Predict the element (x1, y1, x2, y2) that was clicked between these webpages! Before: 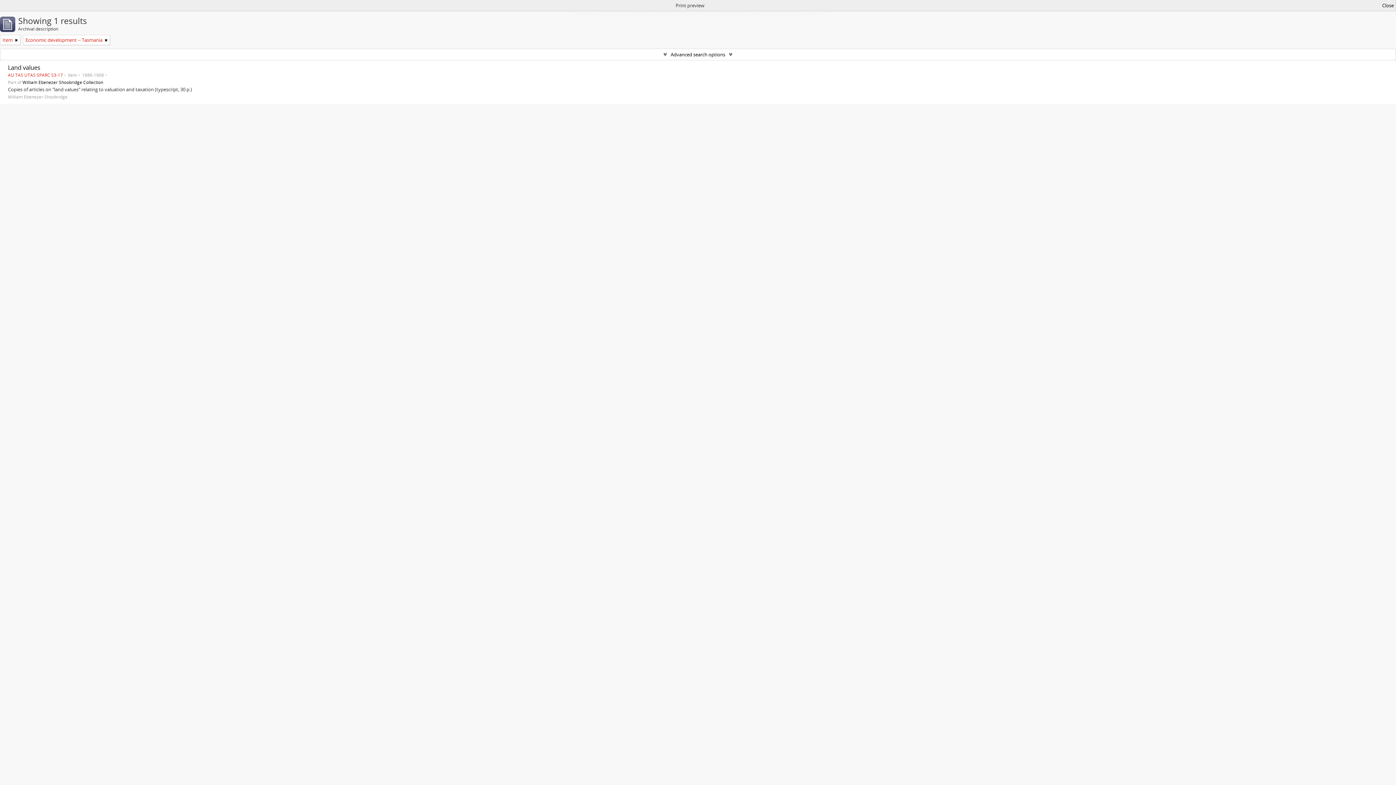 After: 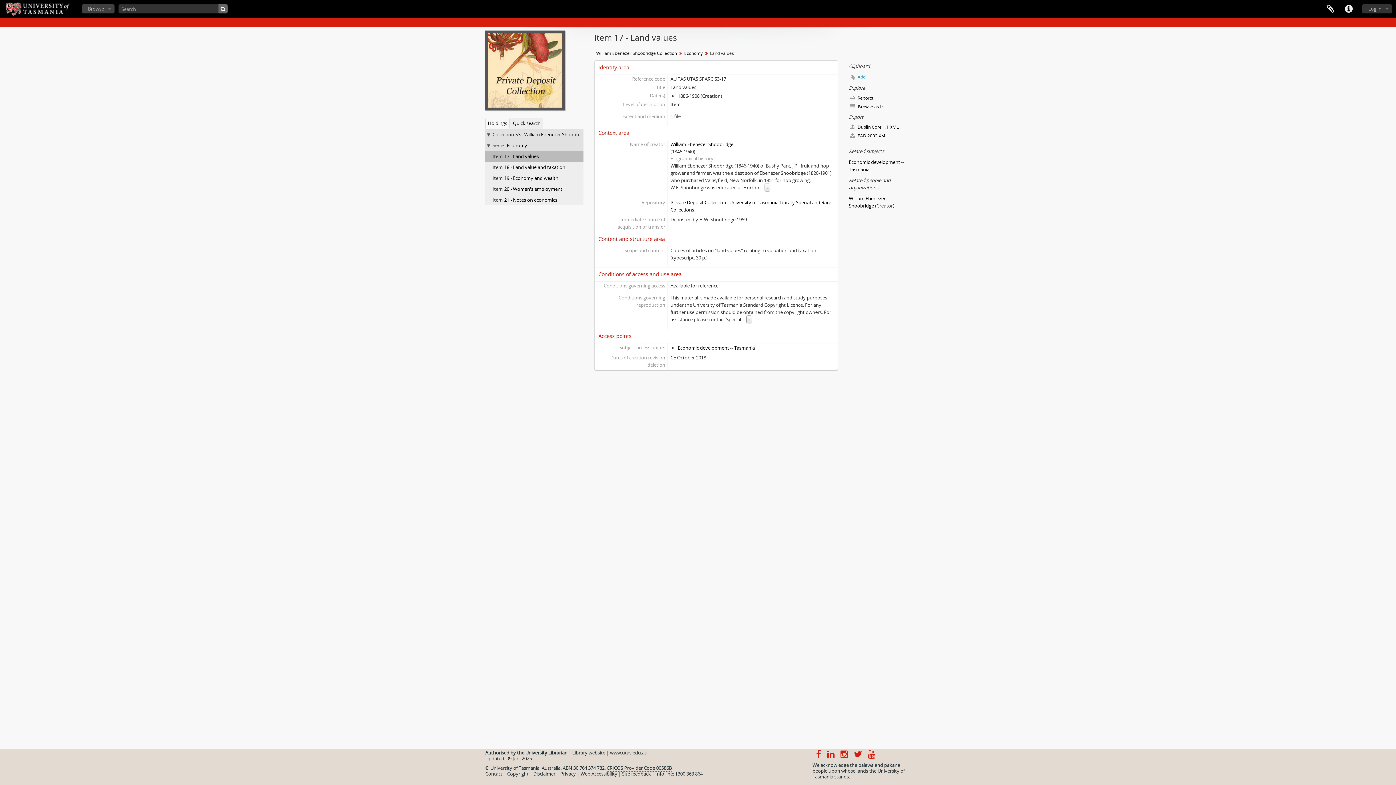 Action: bbox: (8, 63, 40, 71) label: Land values